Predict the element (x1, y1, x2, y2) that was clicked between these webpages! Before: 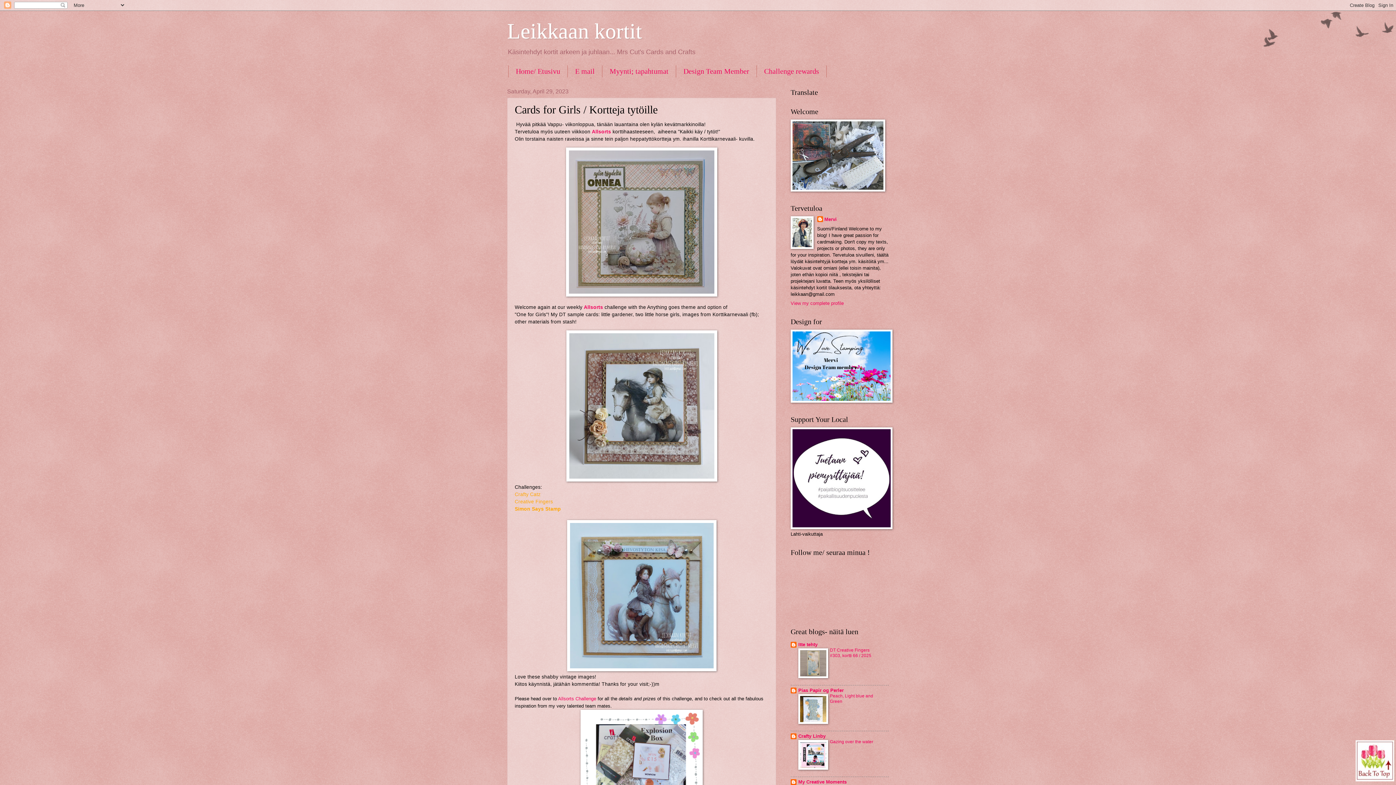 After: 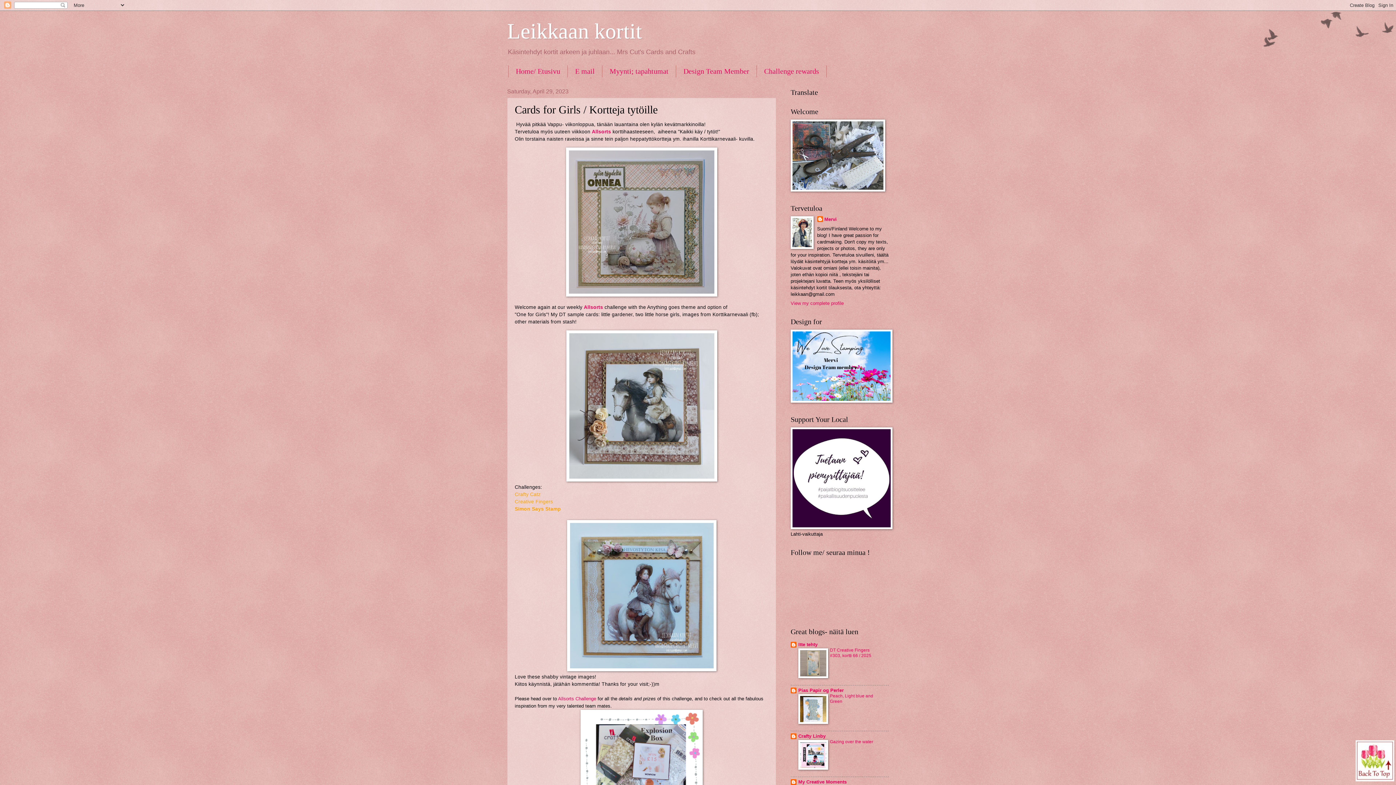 Action: bbox: (1356, 740, 1394, 783)